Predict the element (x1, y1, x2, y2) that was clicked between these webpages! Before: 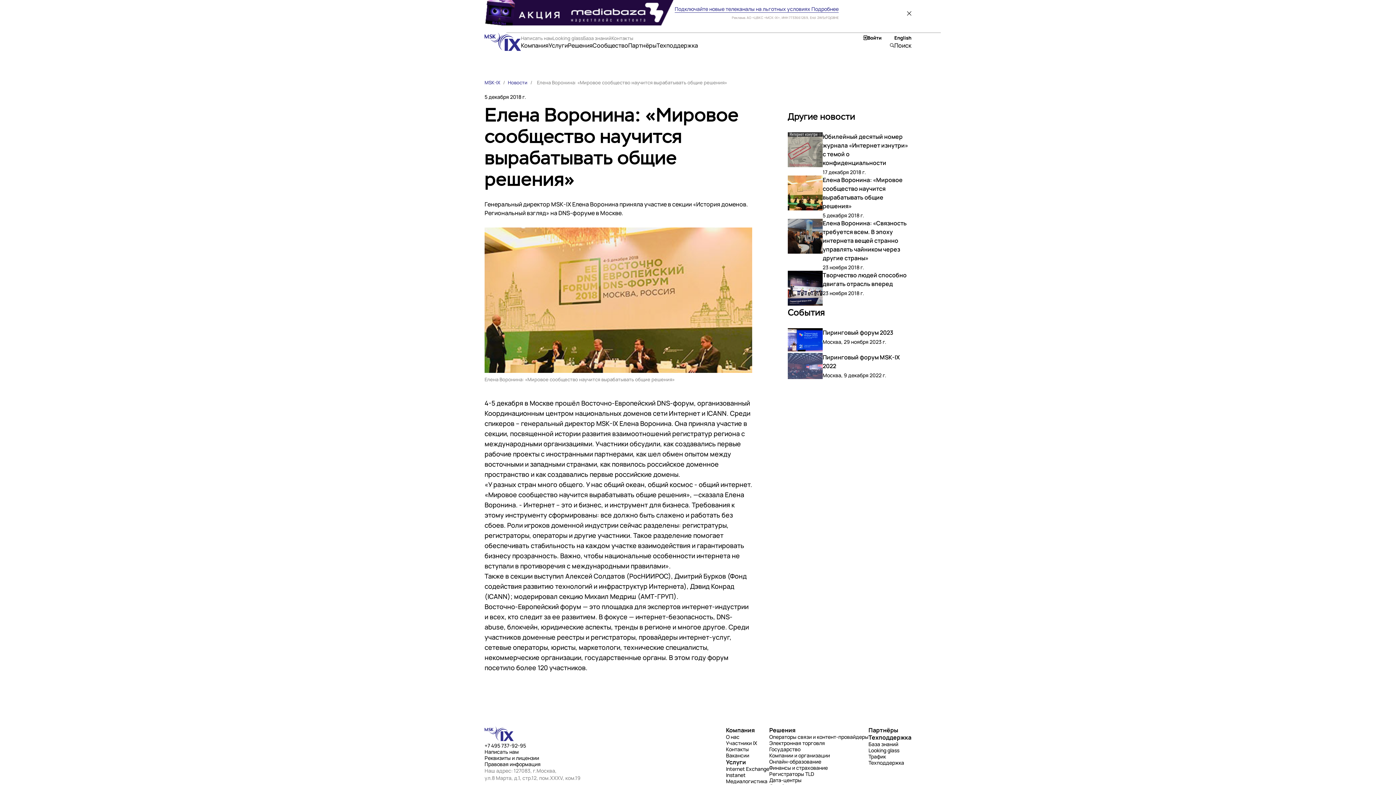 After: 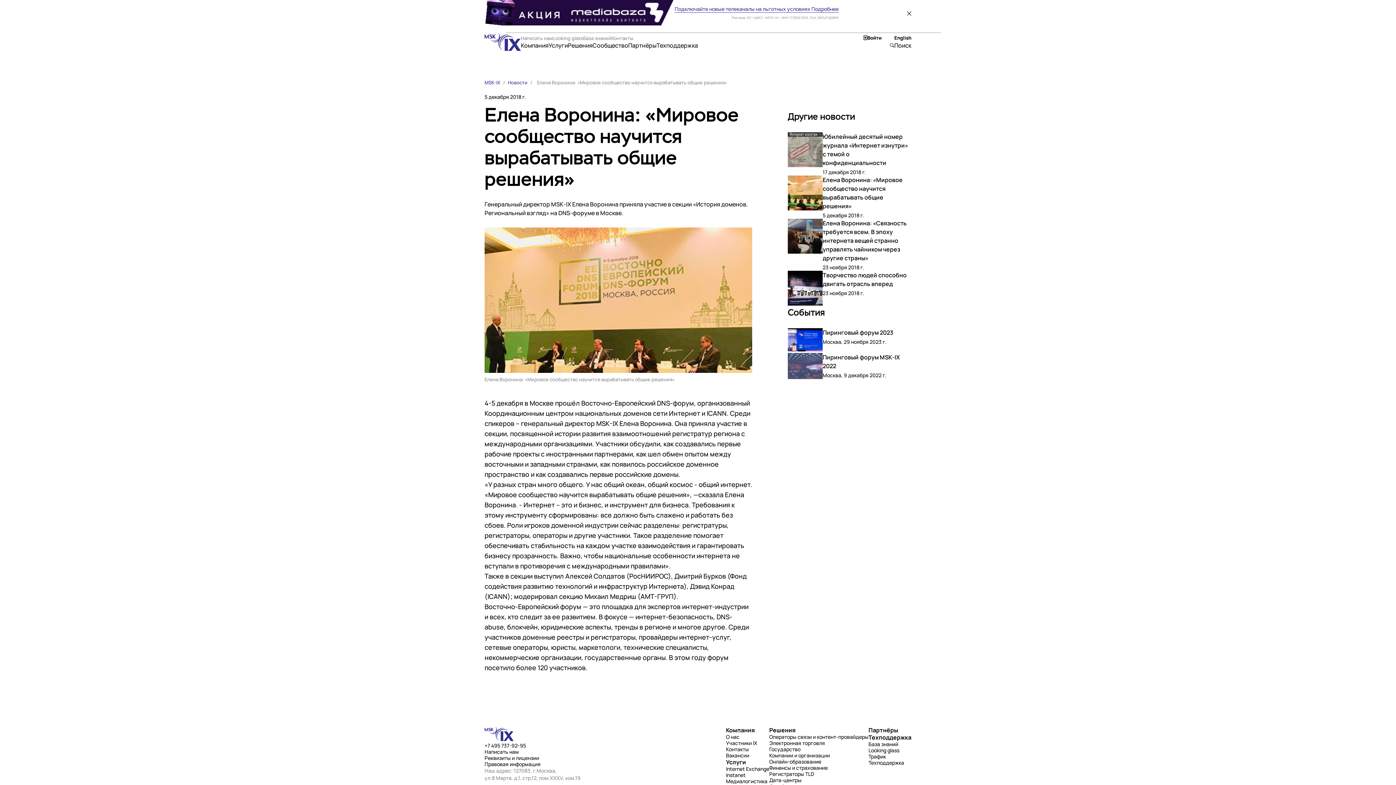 Action: bbox: (788, 175, 911, 218) label: Елена Воронина: «Мировое сообщество научится вырабатывать общие решения»
5 декабря 2018 г.